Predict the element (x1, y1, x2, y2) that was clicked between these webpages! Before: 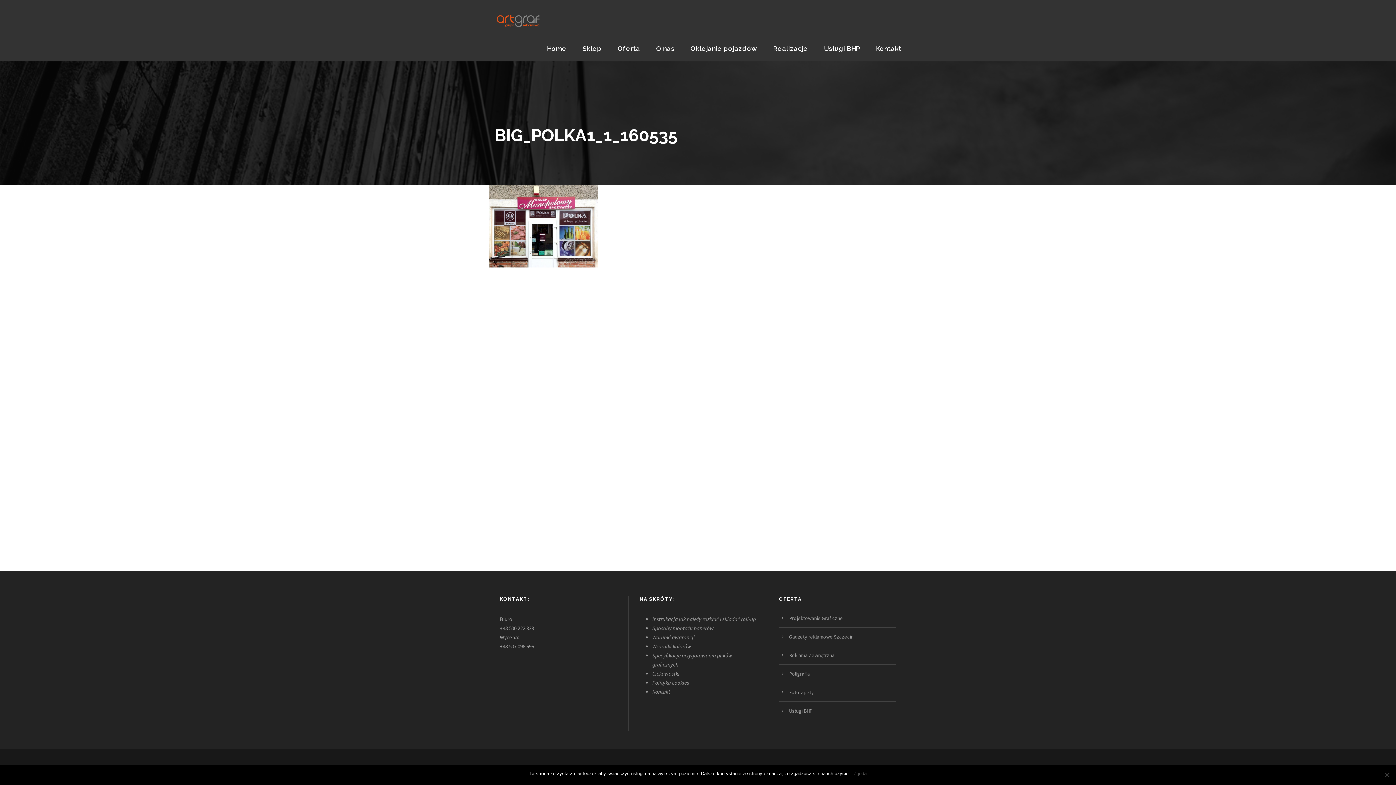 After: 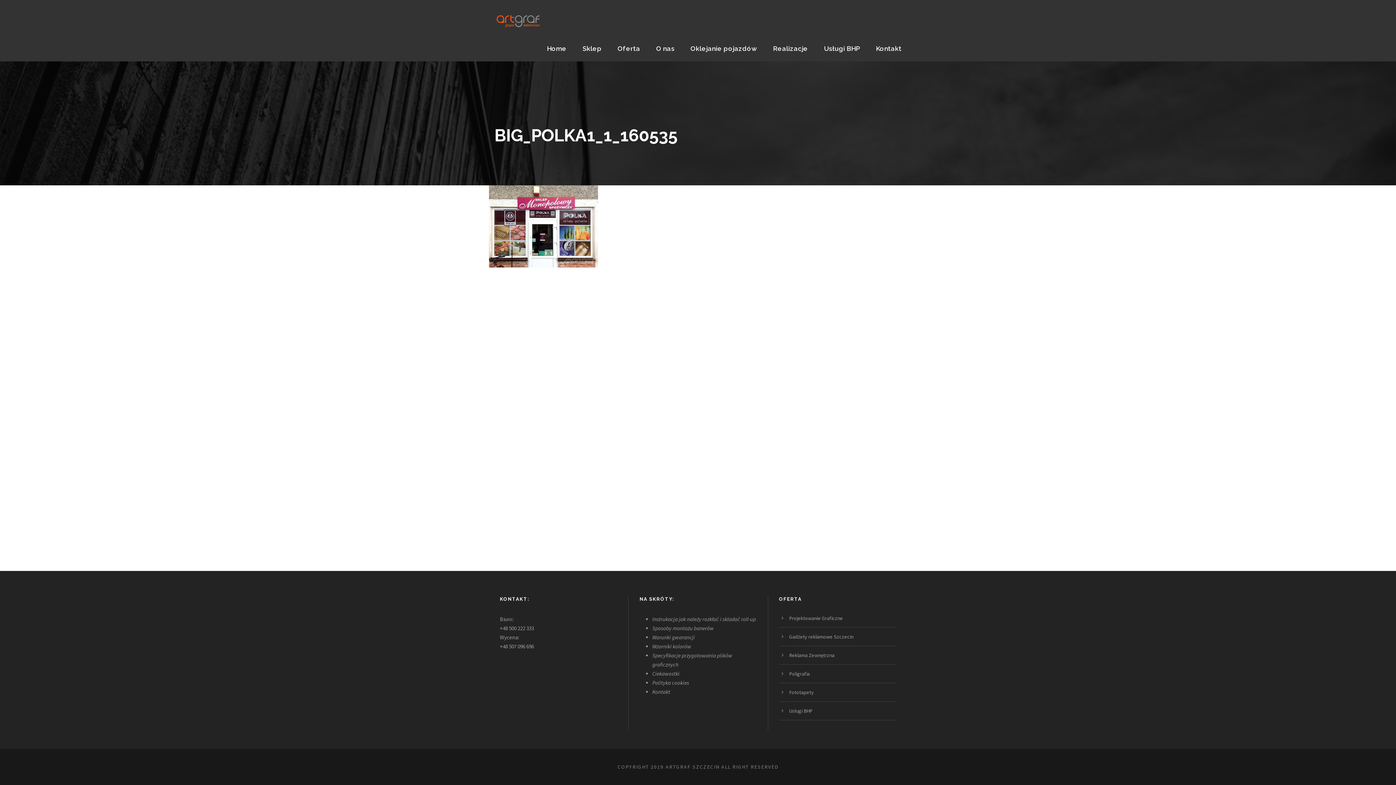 Action: bbox: (853, 770, 866, 777) label: Zgoda